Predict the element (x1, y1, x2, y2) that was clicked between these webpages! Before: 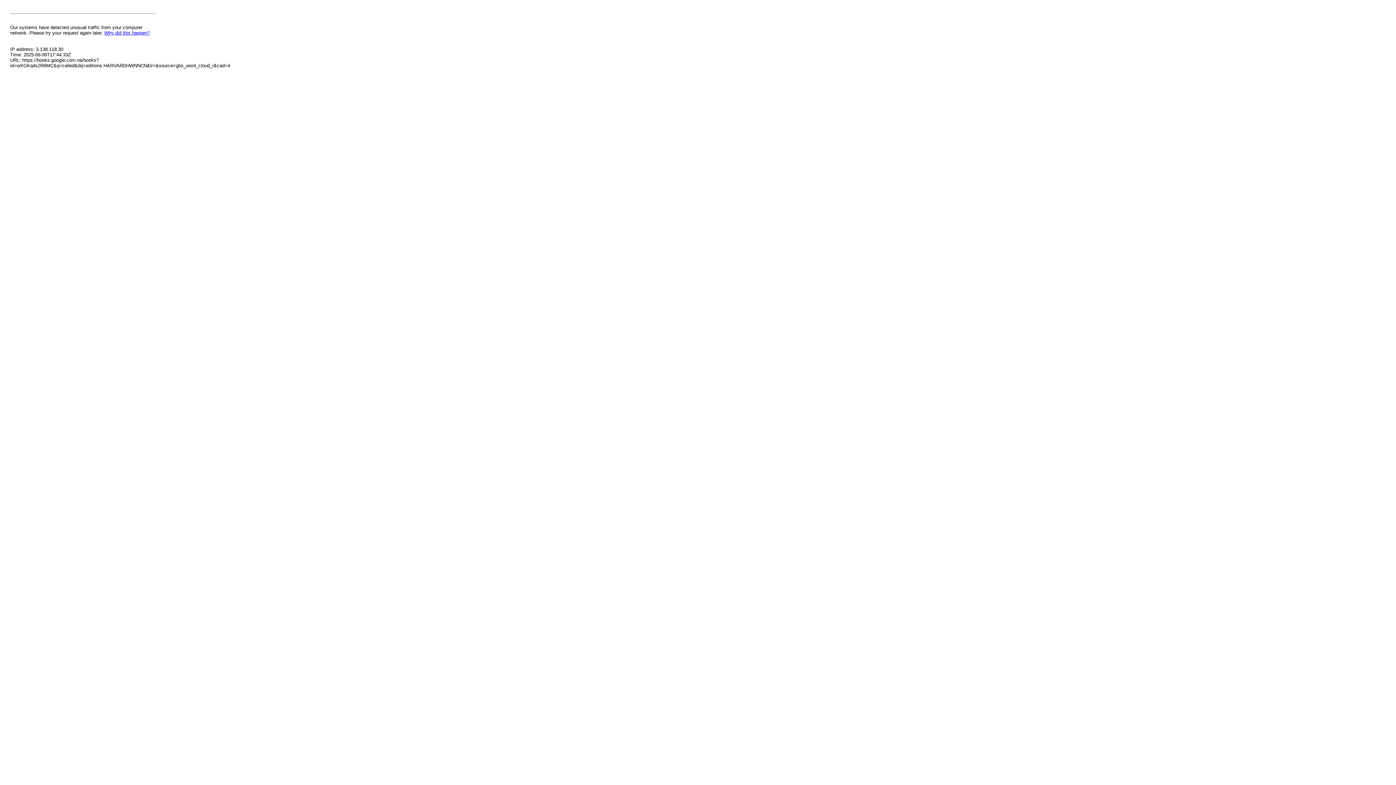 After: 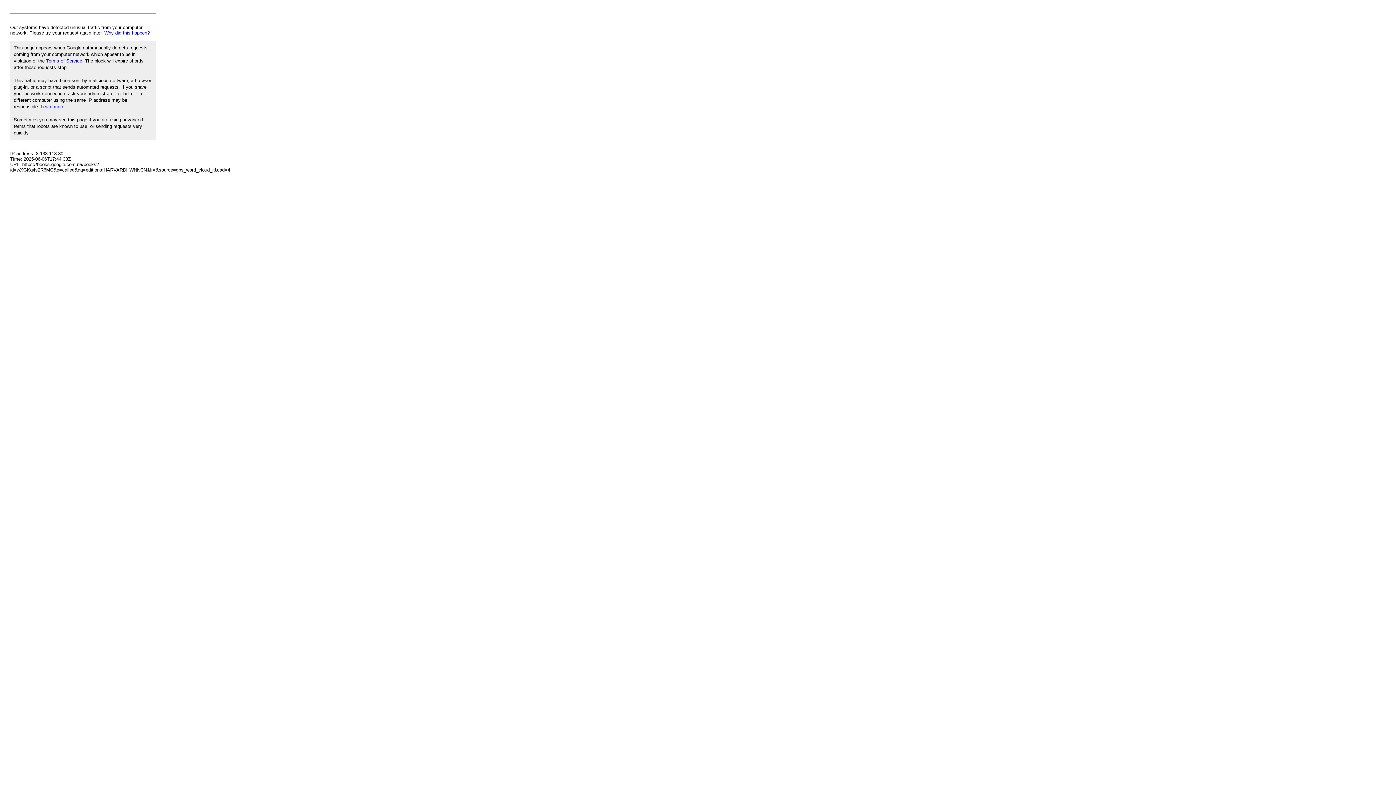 Action: bbox: (104, 30, 149, 35) label: Why did this happen?